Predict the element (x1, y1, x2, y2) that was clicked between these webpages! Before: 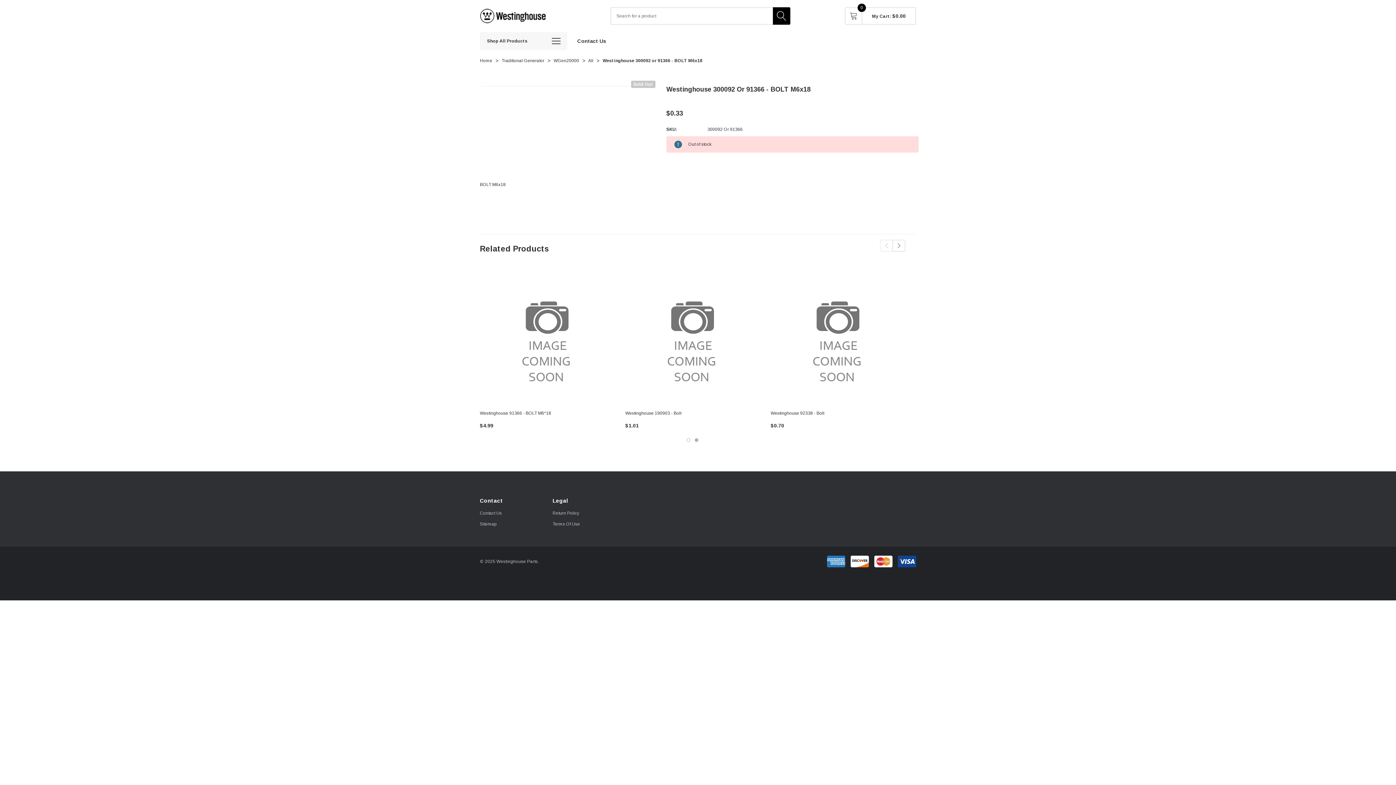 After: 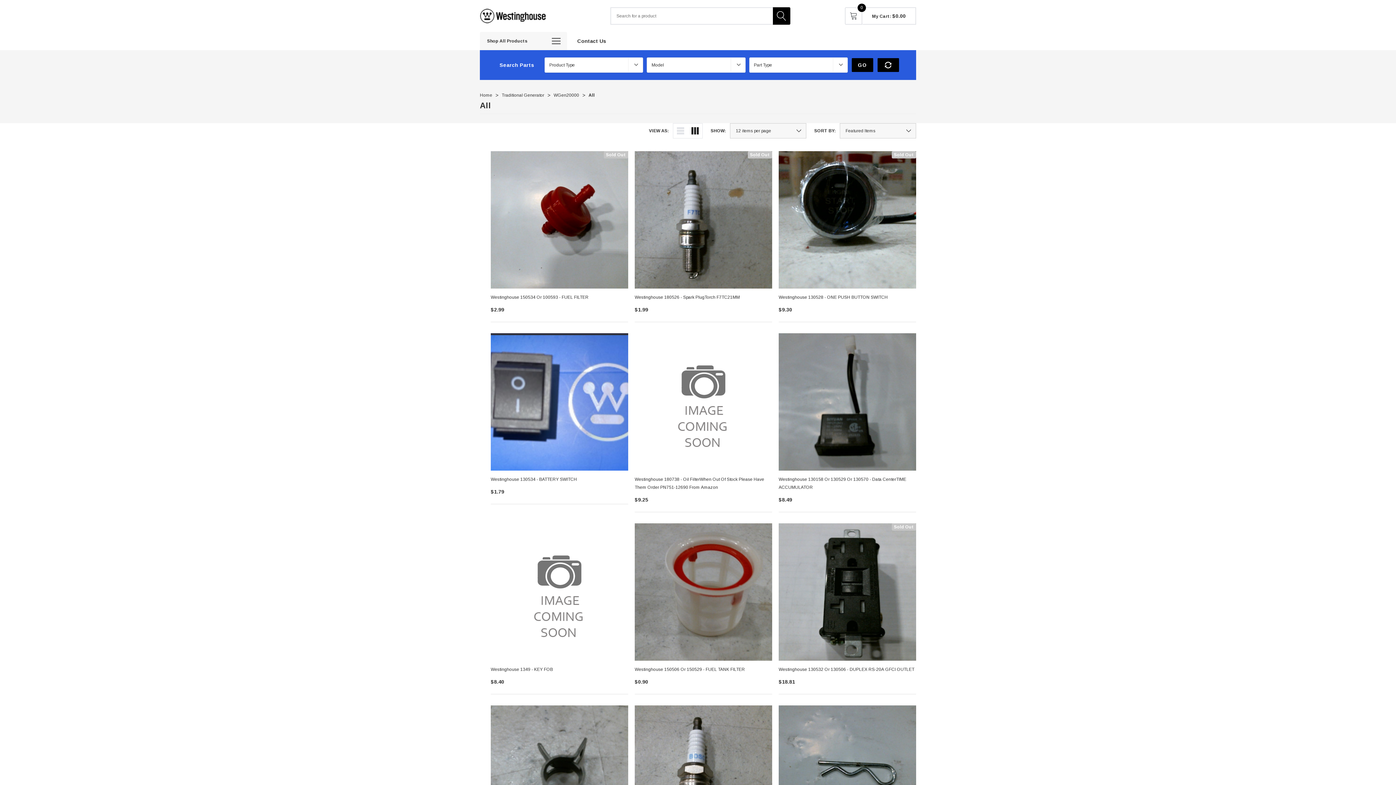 Action: bbox: (588, 58, 593, 63) label: All